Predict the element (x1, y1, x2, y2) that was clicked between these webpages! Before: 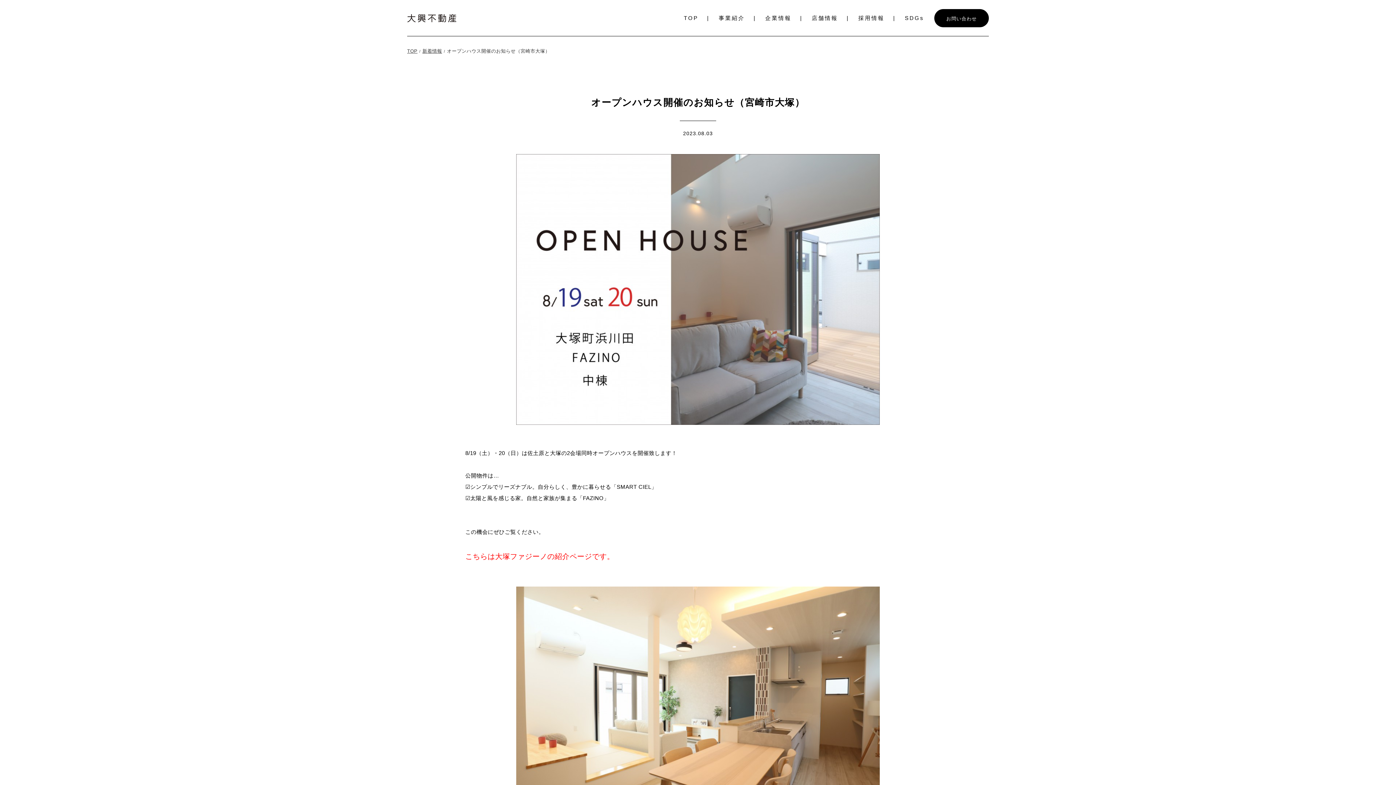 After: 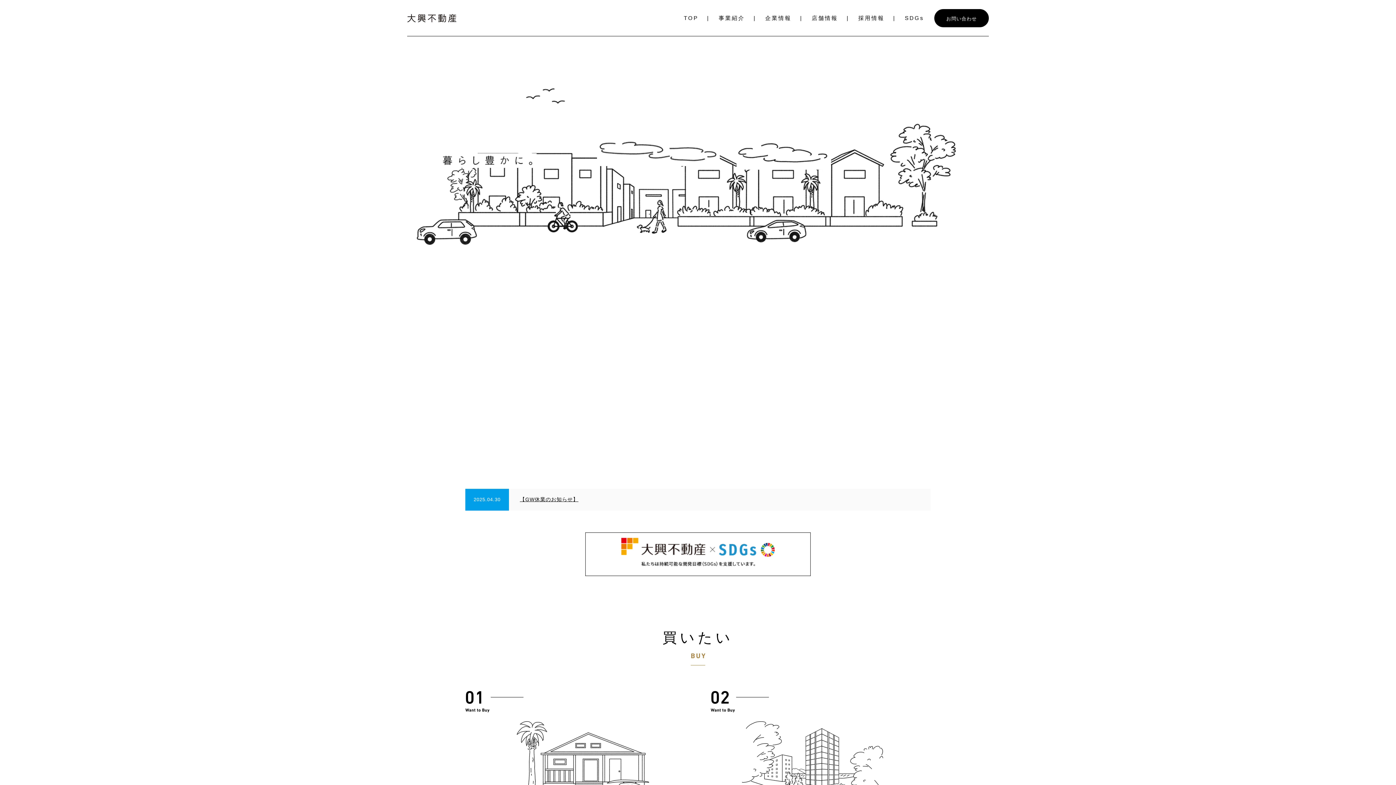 Action: bbox: (407, 48, 417, 53) label: TOP